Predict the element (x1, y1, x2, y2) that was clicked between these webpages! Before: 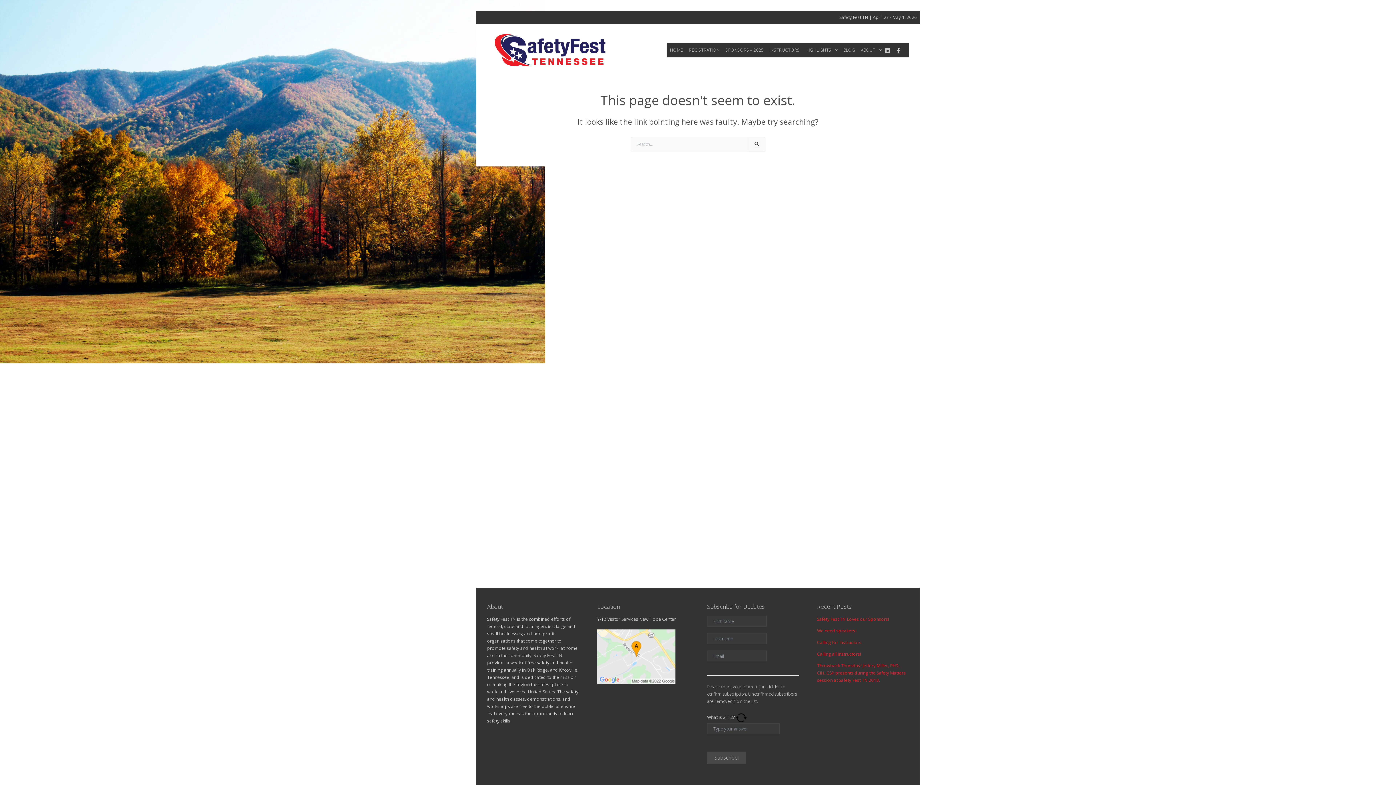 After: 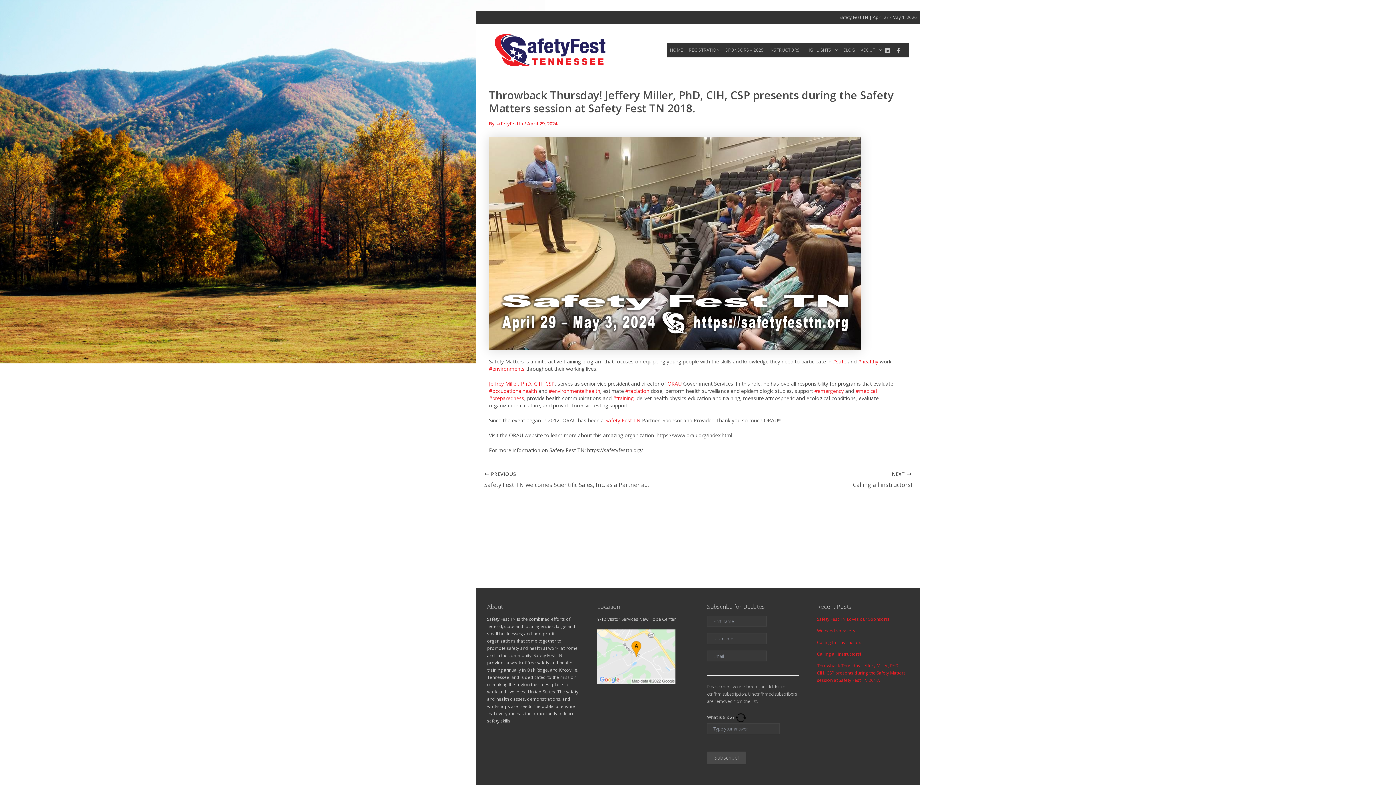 Action: label: Throwback Thursday! Jeffery Miller, PhD, CIH, CSP presents during the Safety Matters session at Safety Fest TN 2018. bbox: (817, 662, 906, 683)